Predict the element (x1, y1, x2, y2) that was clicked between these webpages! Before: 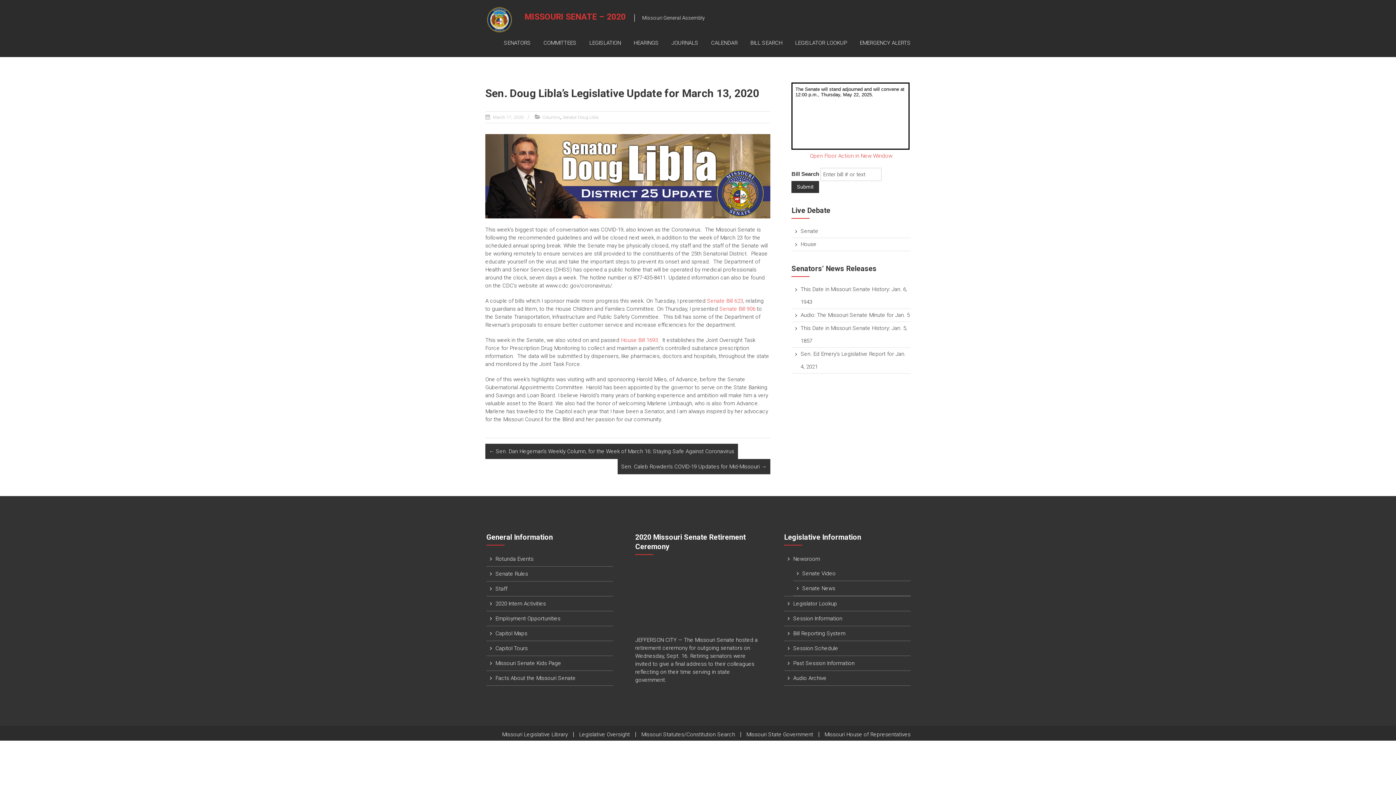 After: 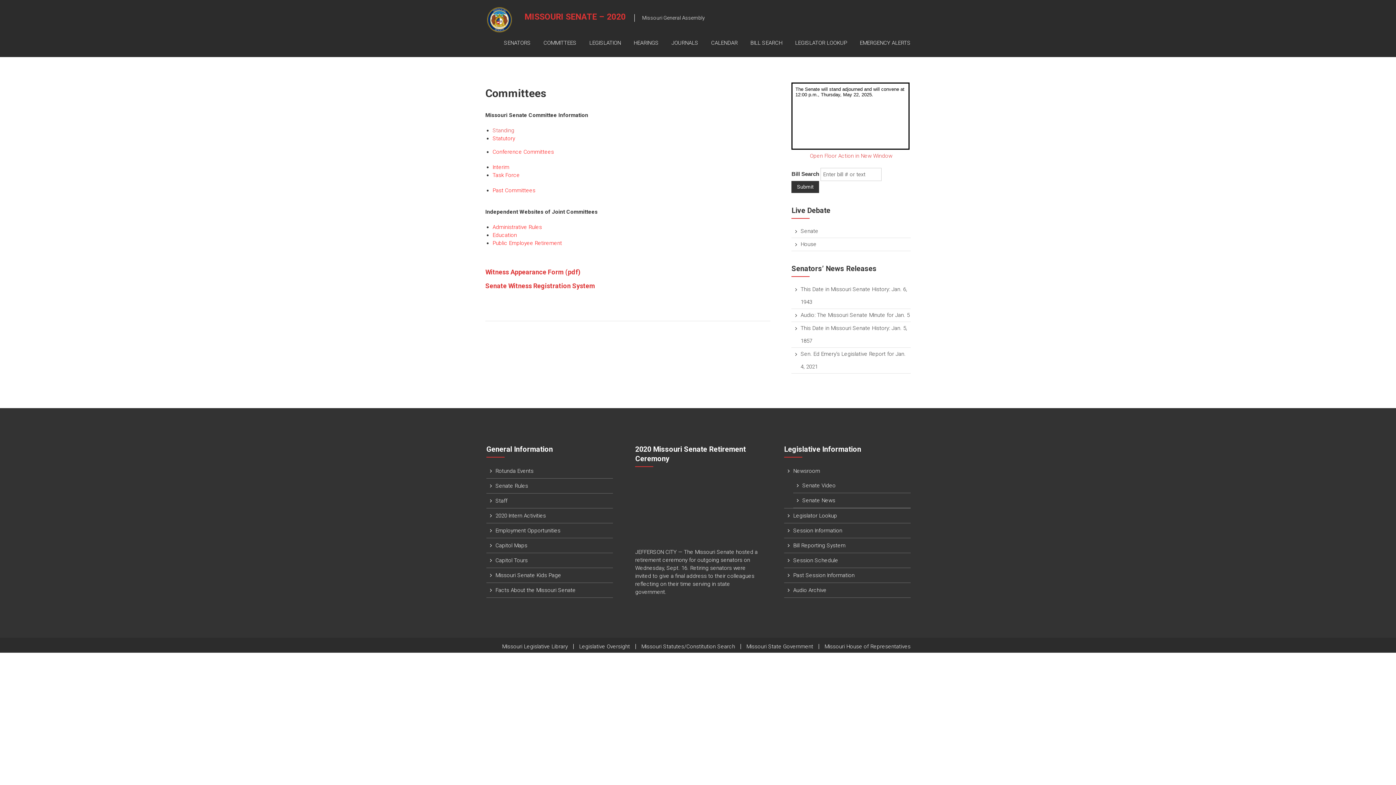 Action: bbox: (543, 32, 576, 53) label: COMMITTEES